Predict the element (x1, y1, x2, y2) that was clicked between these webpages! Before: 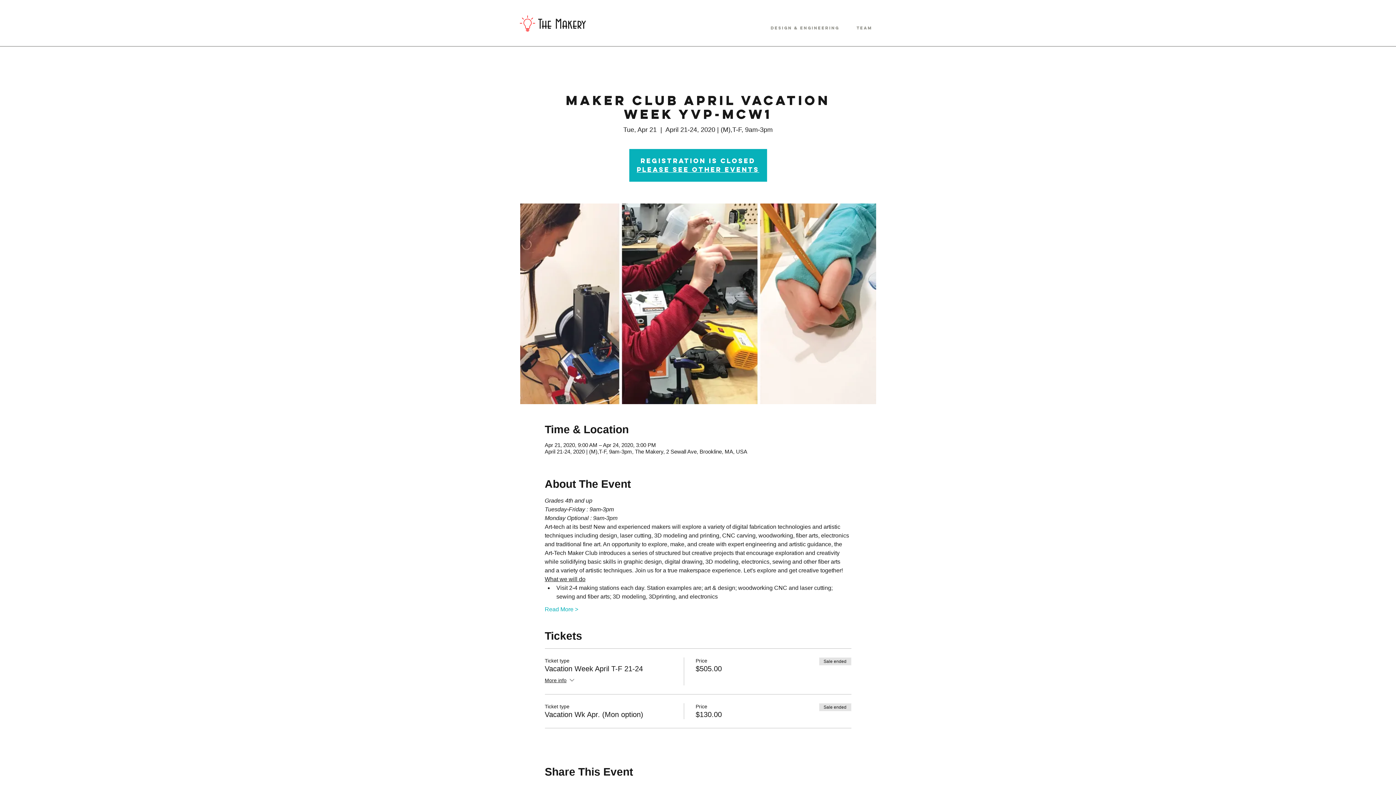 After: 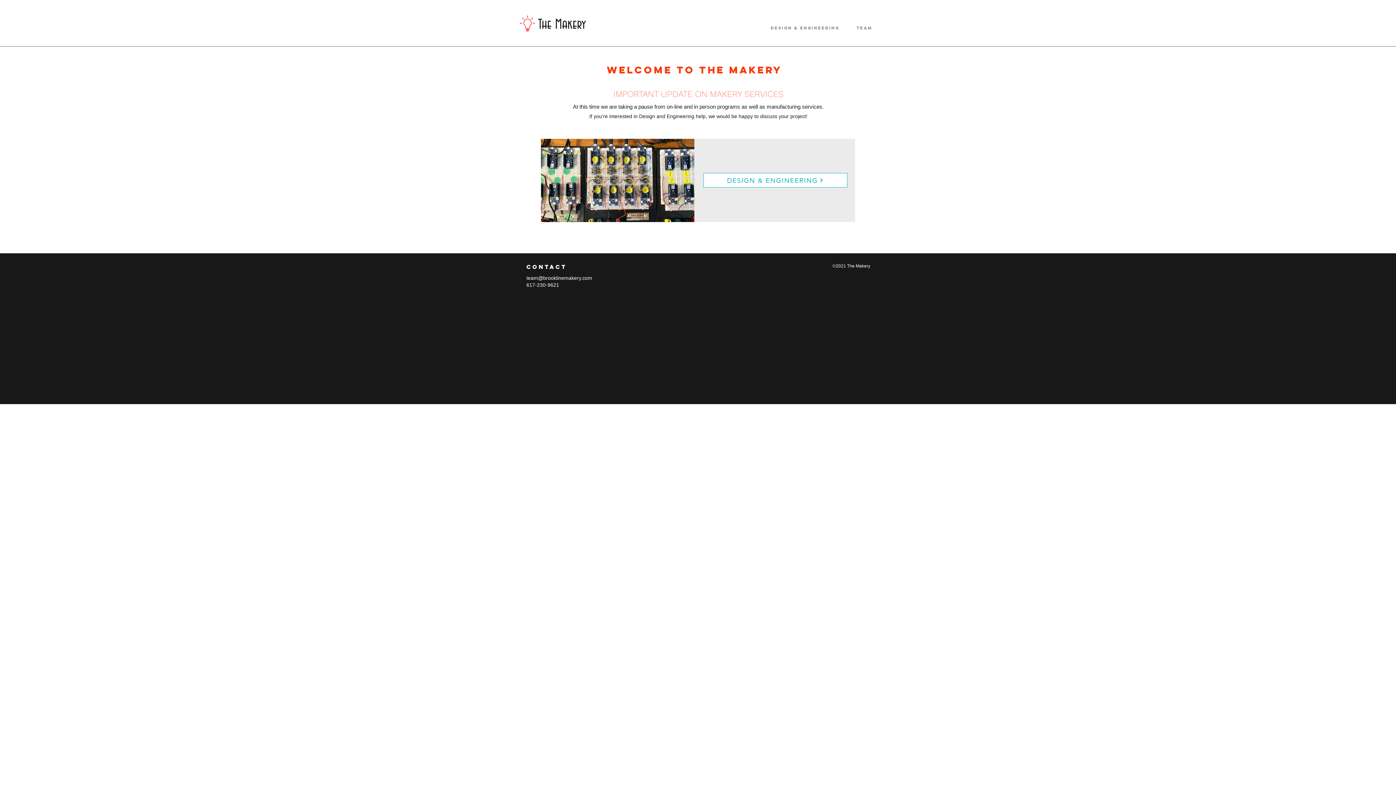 Action: bbox: (636, 165, 759, 173) label: please see other events